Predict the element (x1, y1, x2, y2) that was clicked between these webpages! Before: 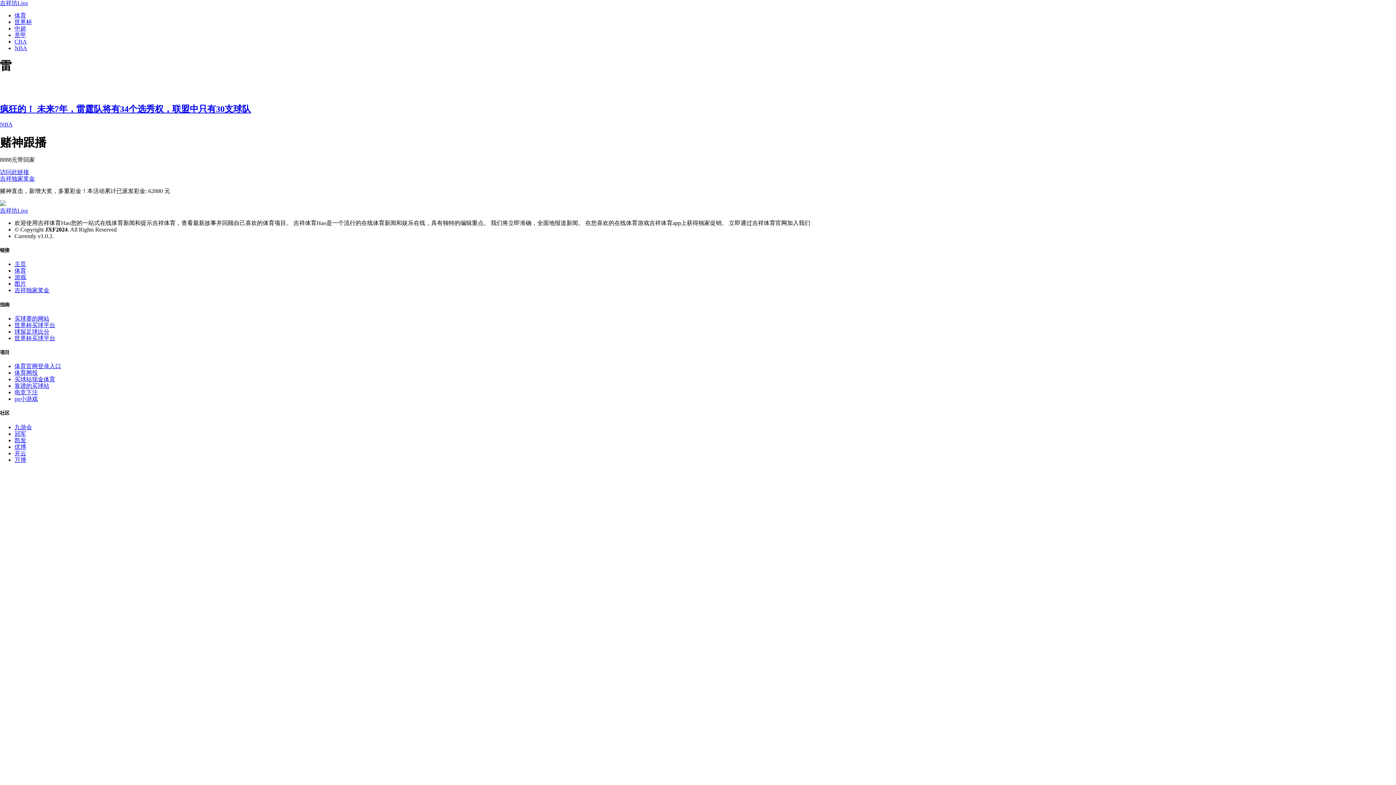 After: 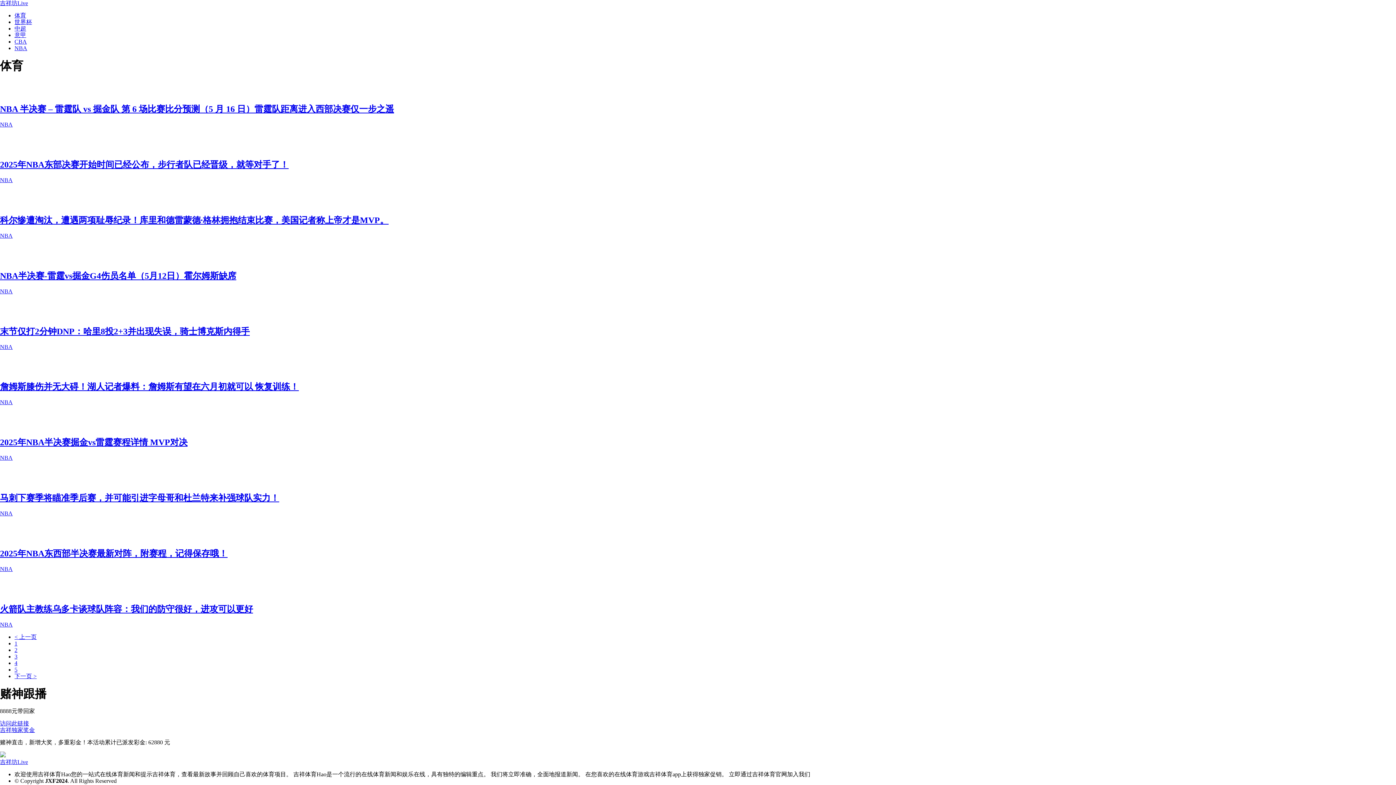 Action: bbox: (14, 12, 26, 18) label: 体育